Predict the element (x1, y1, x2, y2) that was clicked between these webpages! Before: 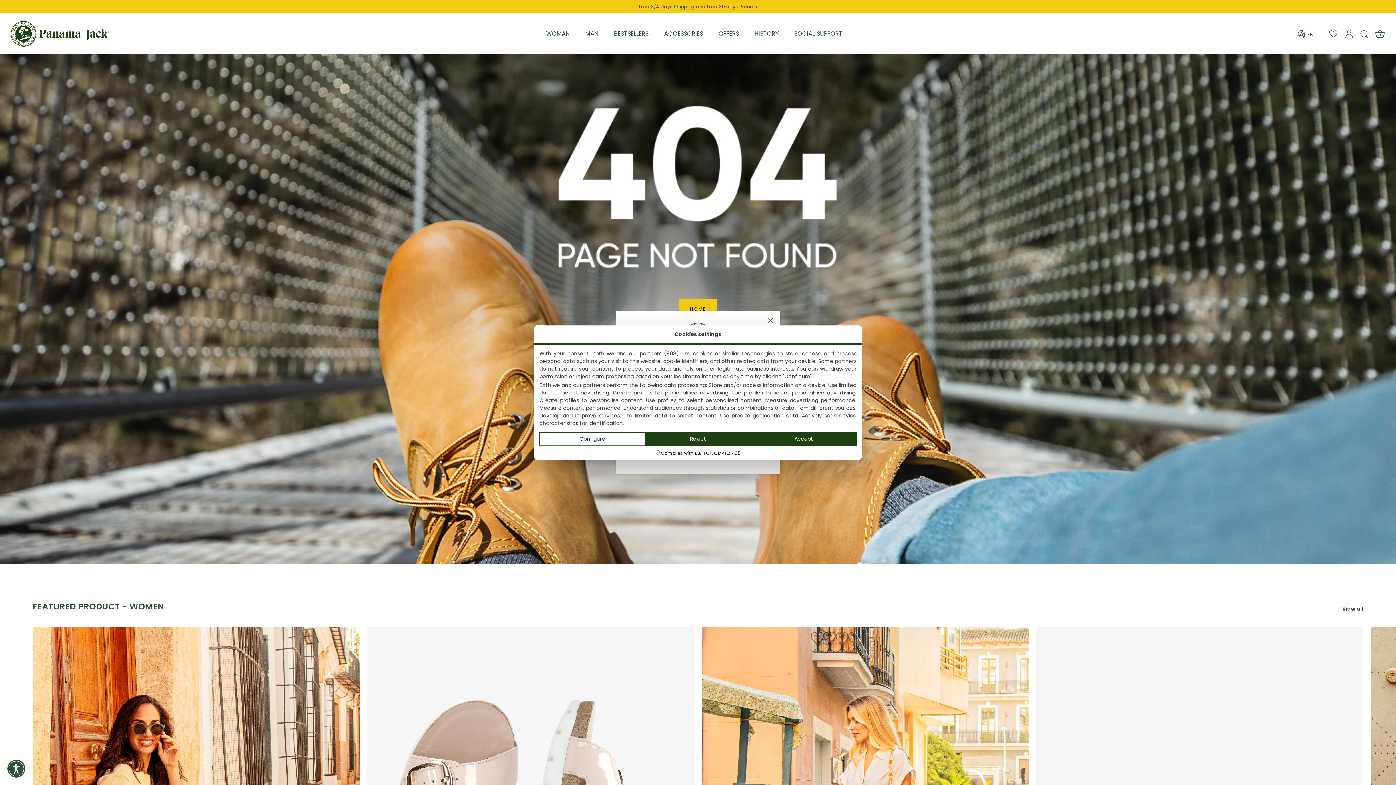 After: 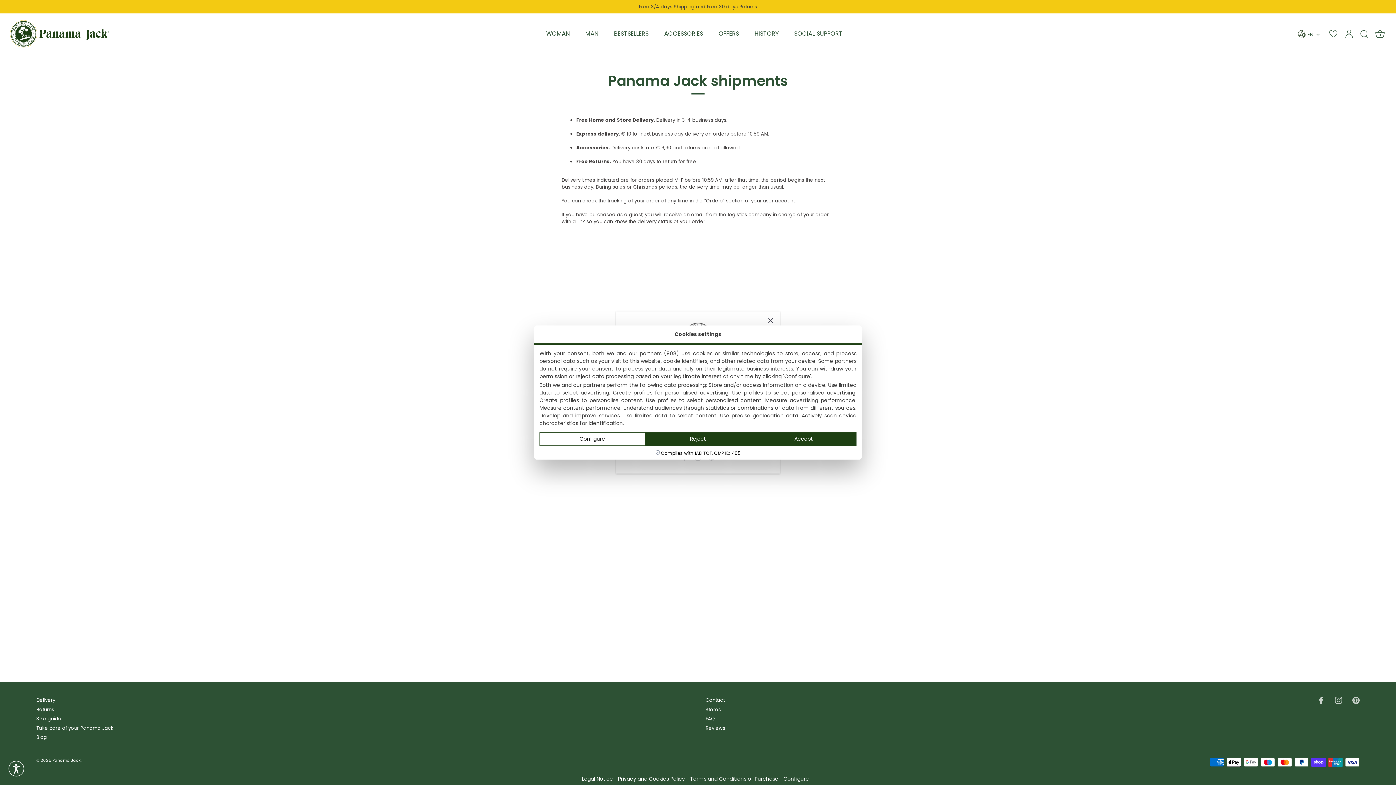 Action: label: Free 3/4 days Shipping and Free 30 days Returns bbox: (0, 0, 1396, 13)